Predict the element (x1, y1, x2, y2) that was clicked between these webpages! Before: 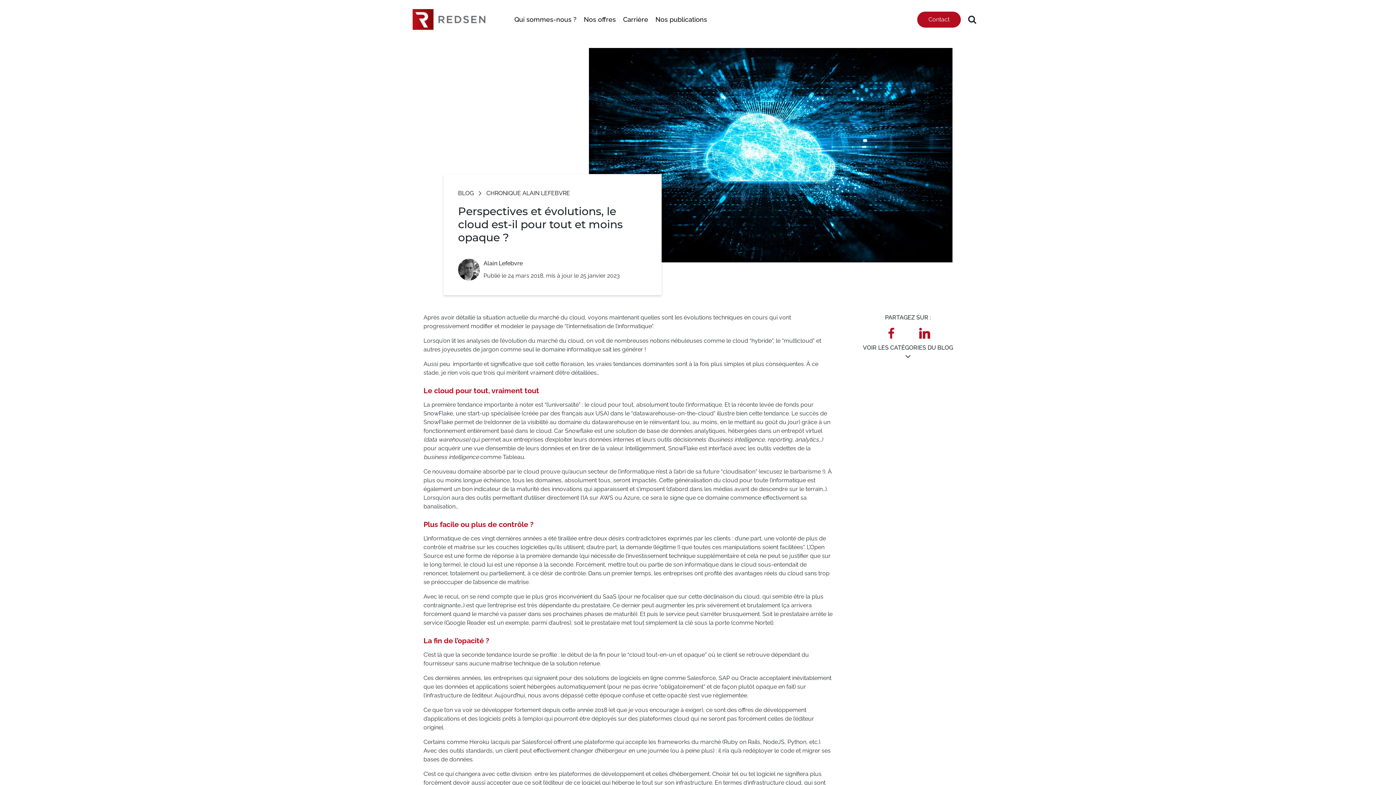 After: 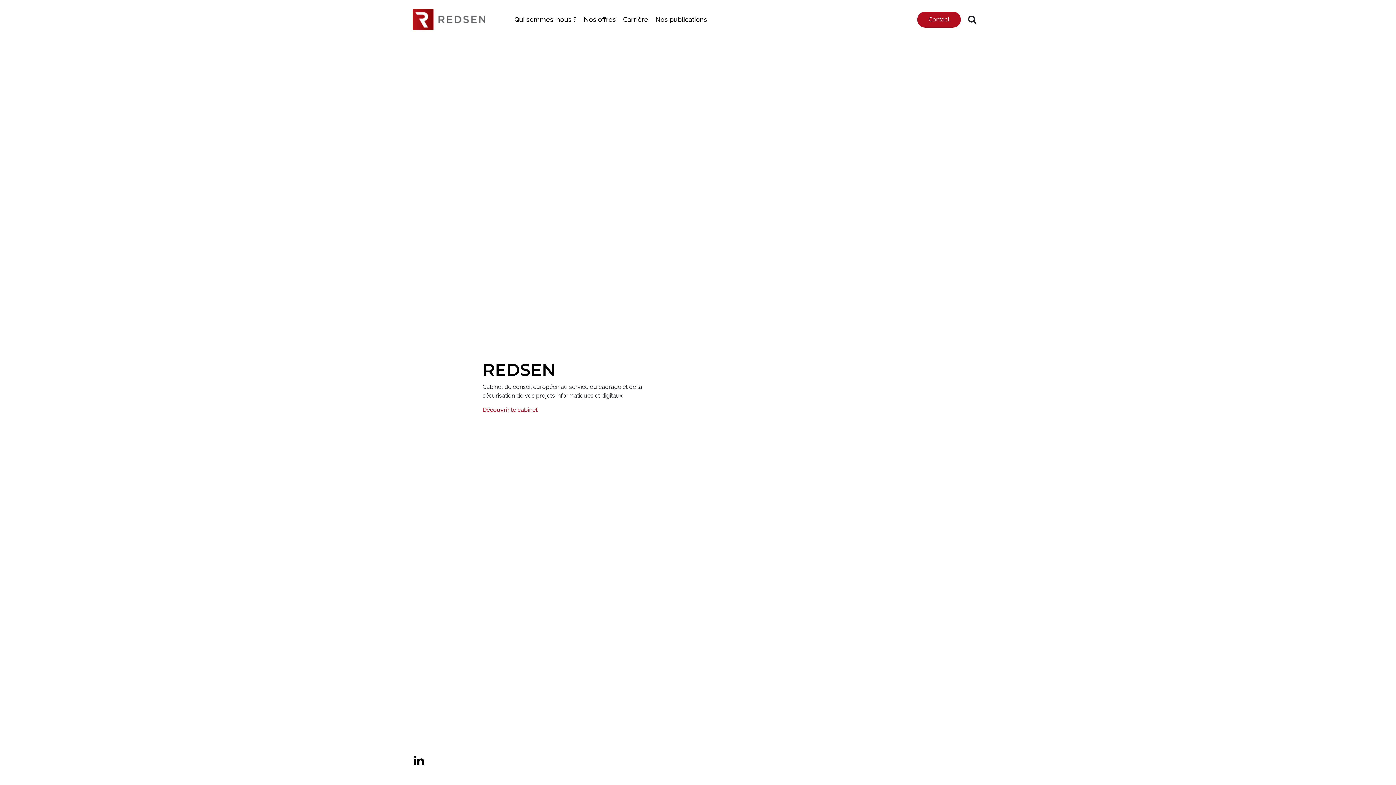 Action: bbox: (412, 9, 485, 29)